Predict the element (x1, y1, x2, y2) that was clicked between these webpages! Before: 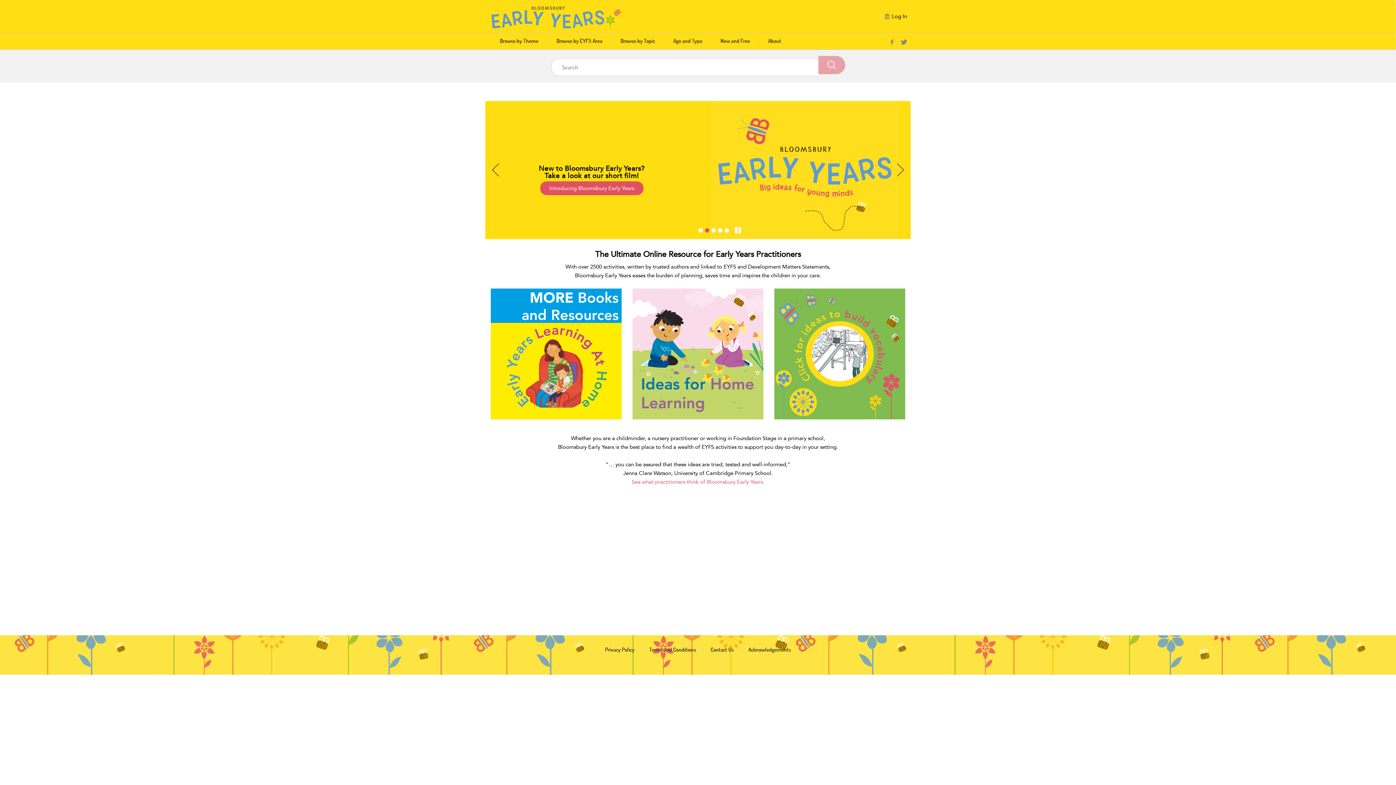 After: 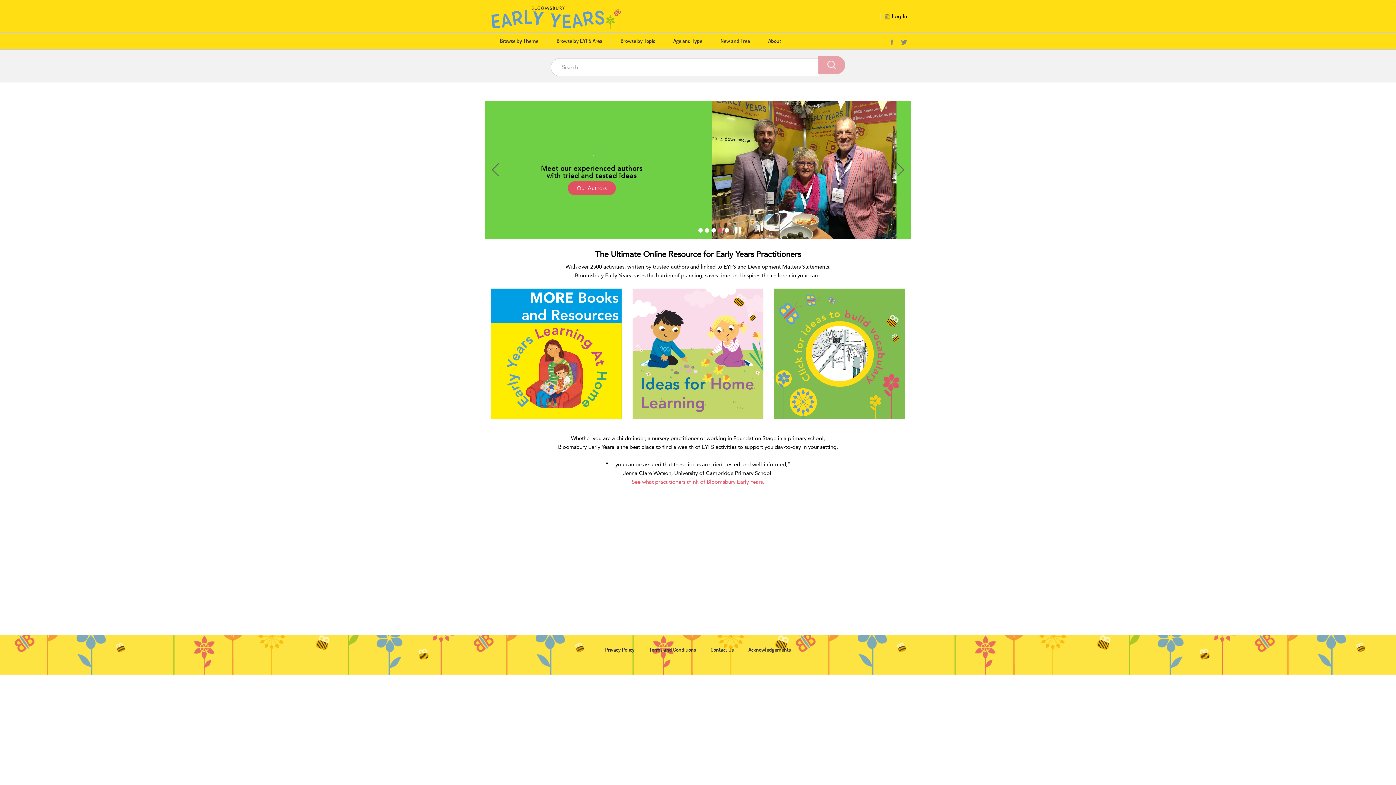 Action: label: carousel indicator 3 bbox: (718, 228, 722, 232)